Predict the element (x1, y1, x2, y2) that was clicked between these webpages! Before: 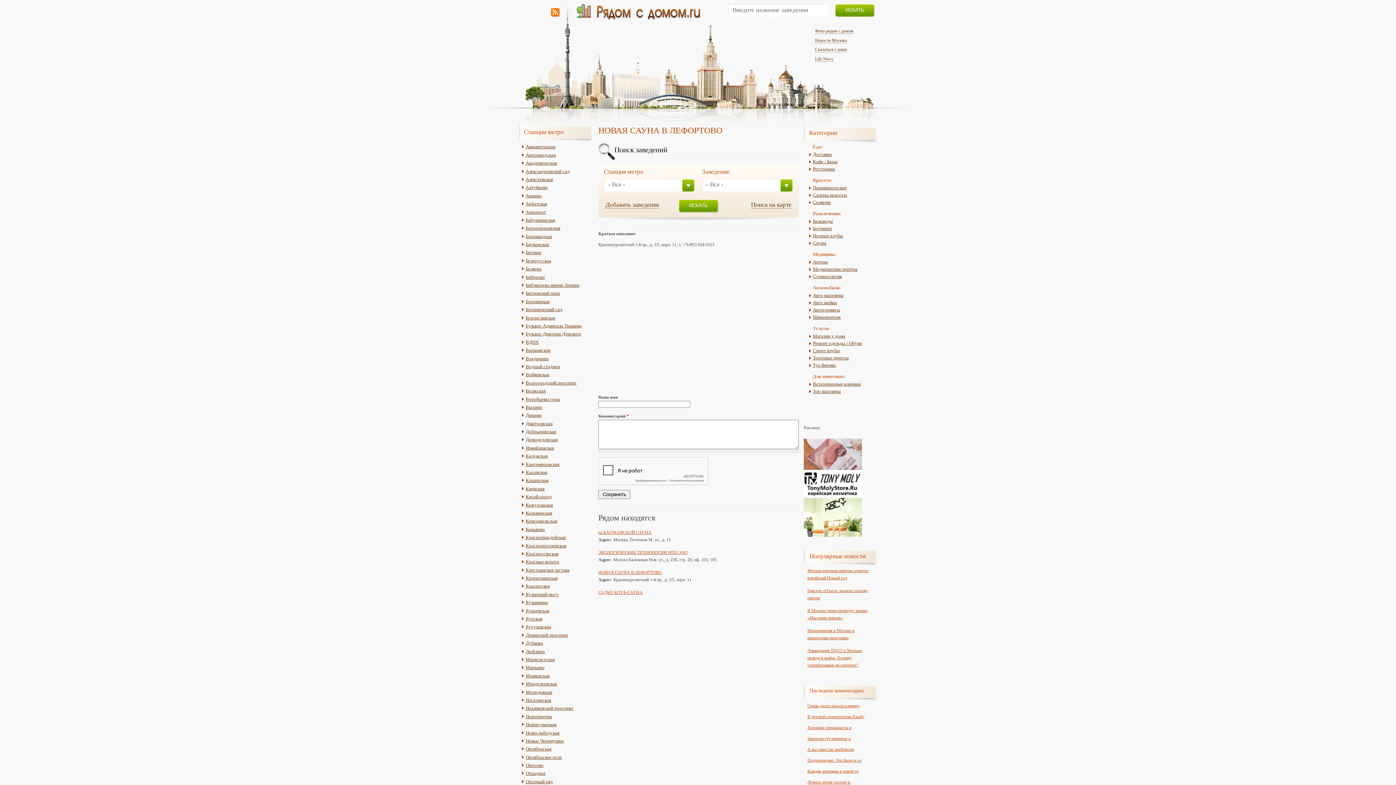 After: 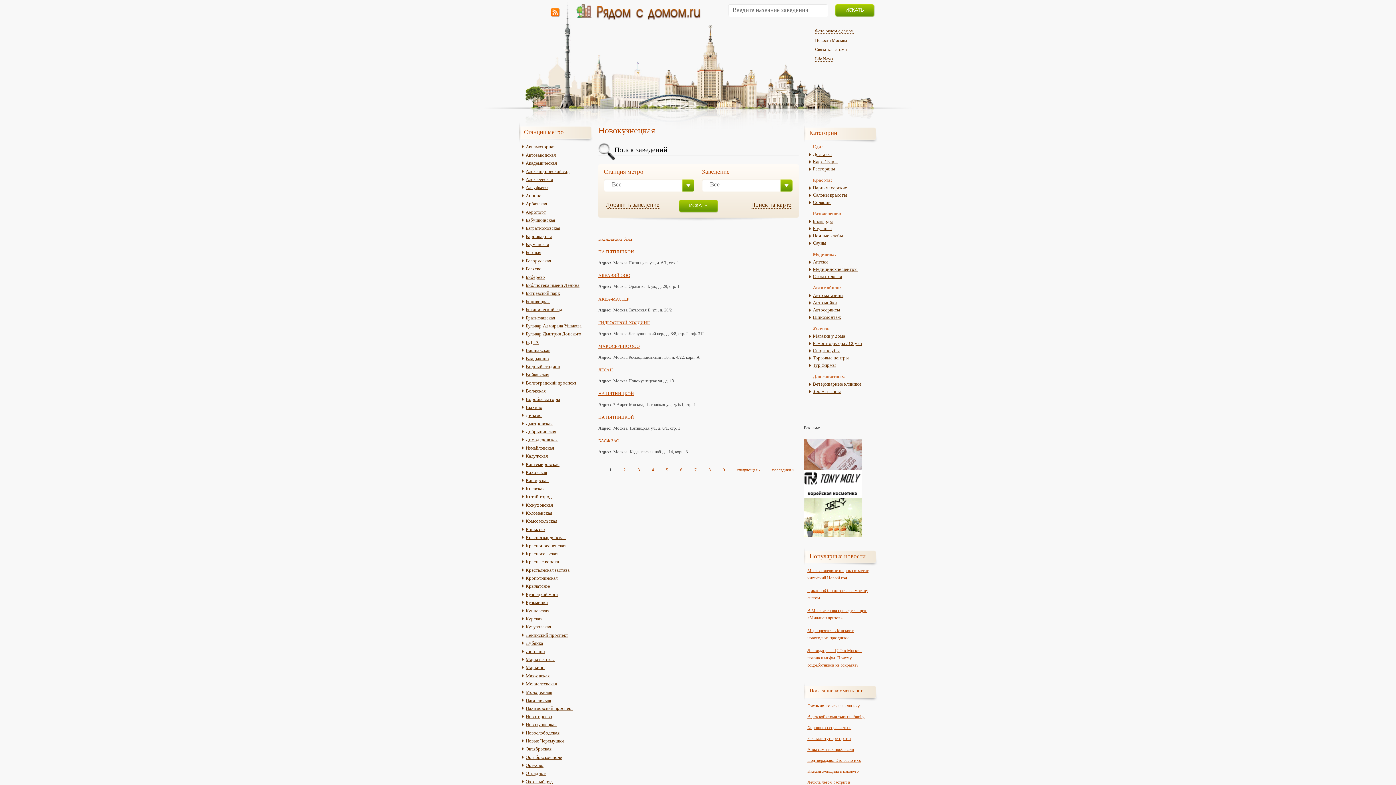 Action: label: Новокузнецкая bbox: (522, 722, 556, 727)